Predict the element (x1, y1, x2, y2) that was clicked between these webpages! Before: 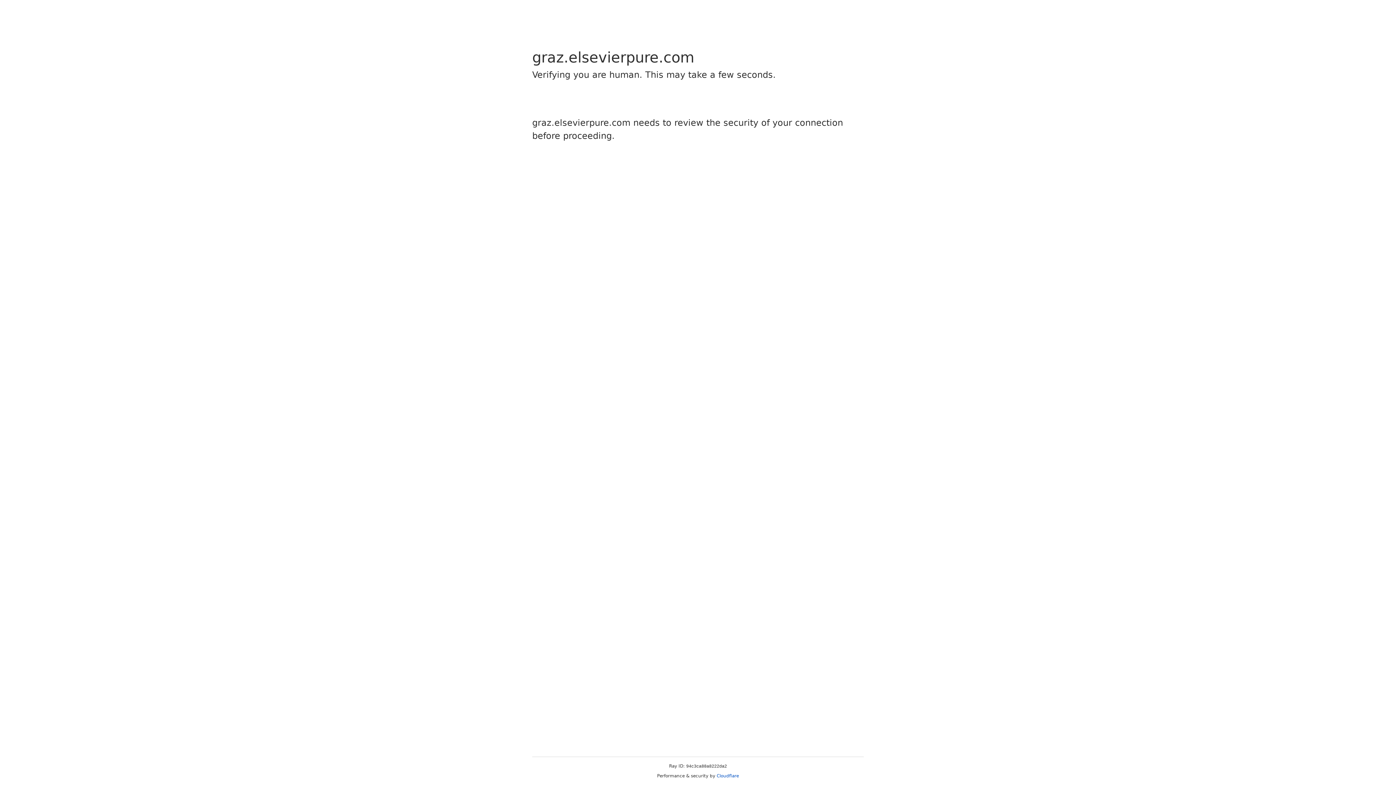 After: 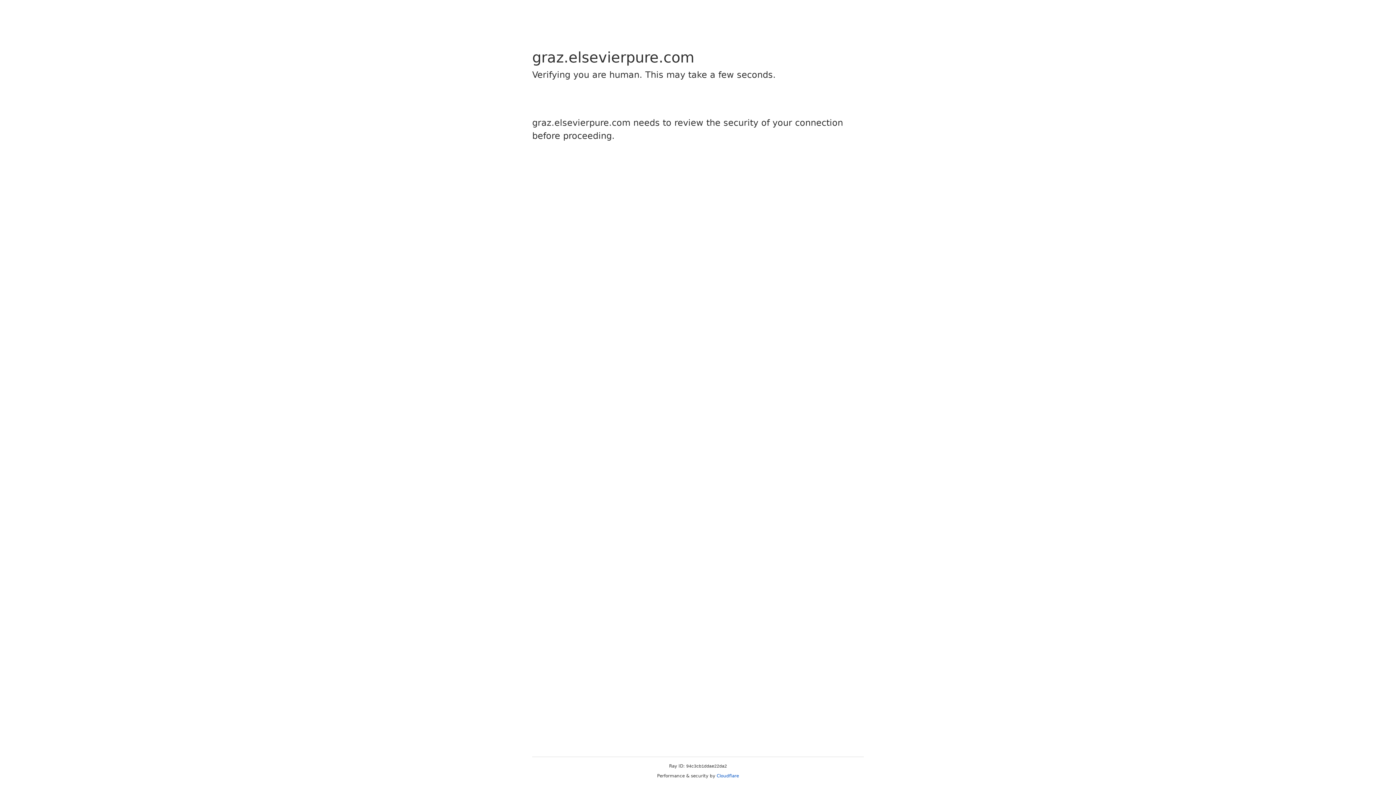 Action: bbox: (716, 773, 739, 778) label: Cloudflare